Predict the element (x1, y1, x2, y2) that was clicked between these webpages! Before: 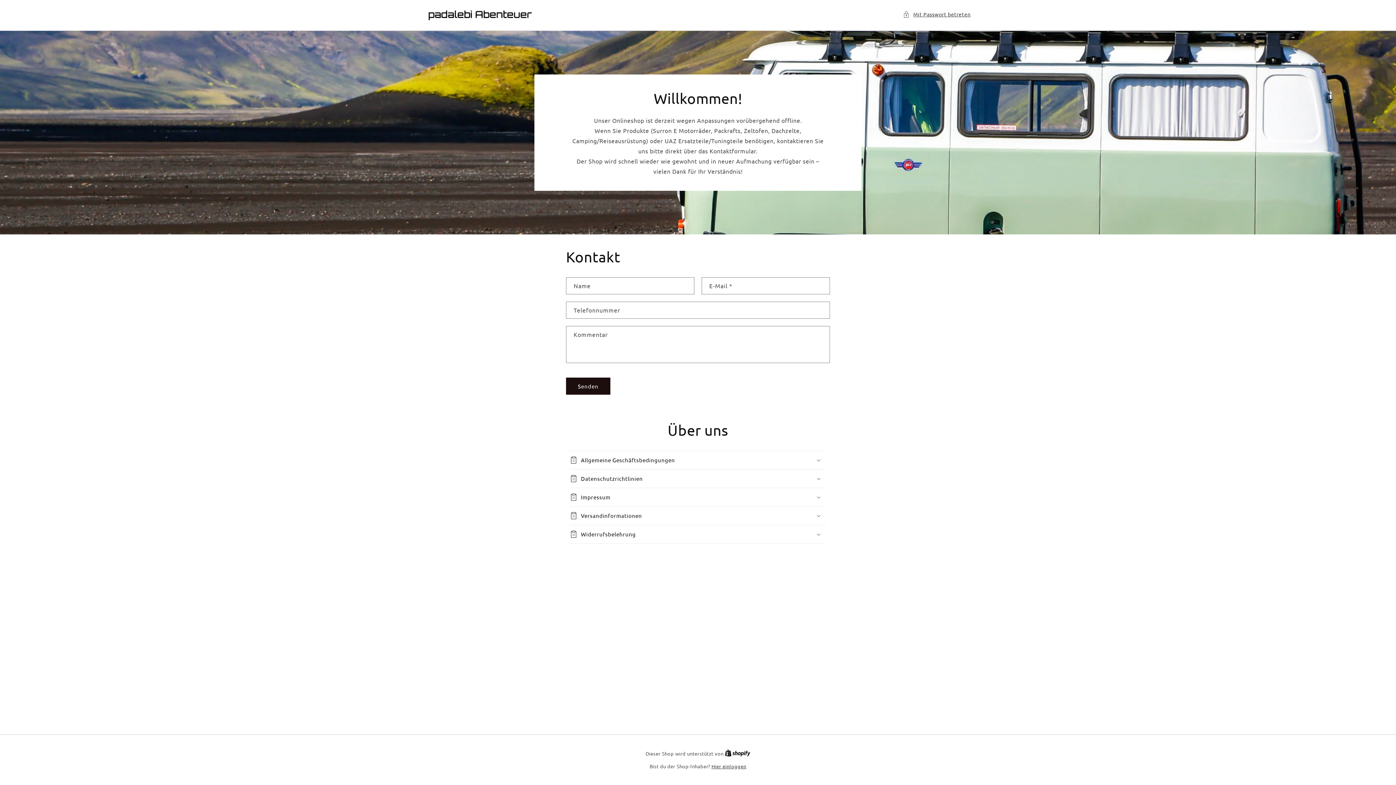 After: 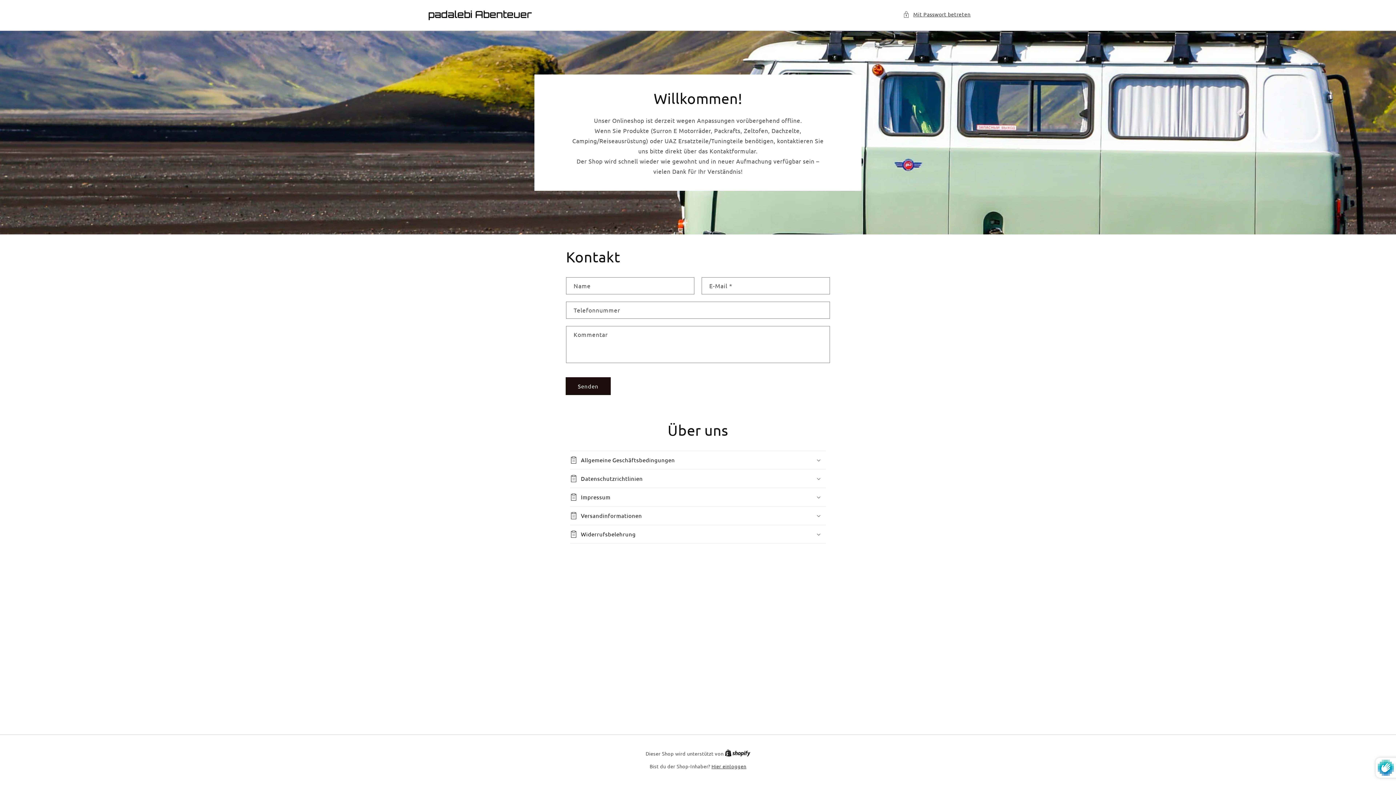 Action: label: Senden bbox: (566, 377, 610, 395)